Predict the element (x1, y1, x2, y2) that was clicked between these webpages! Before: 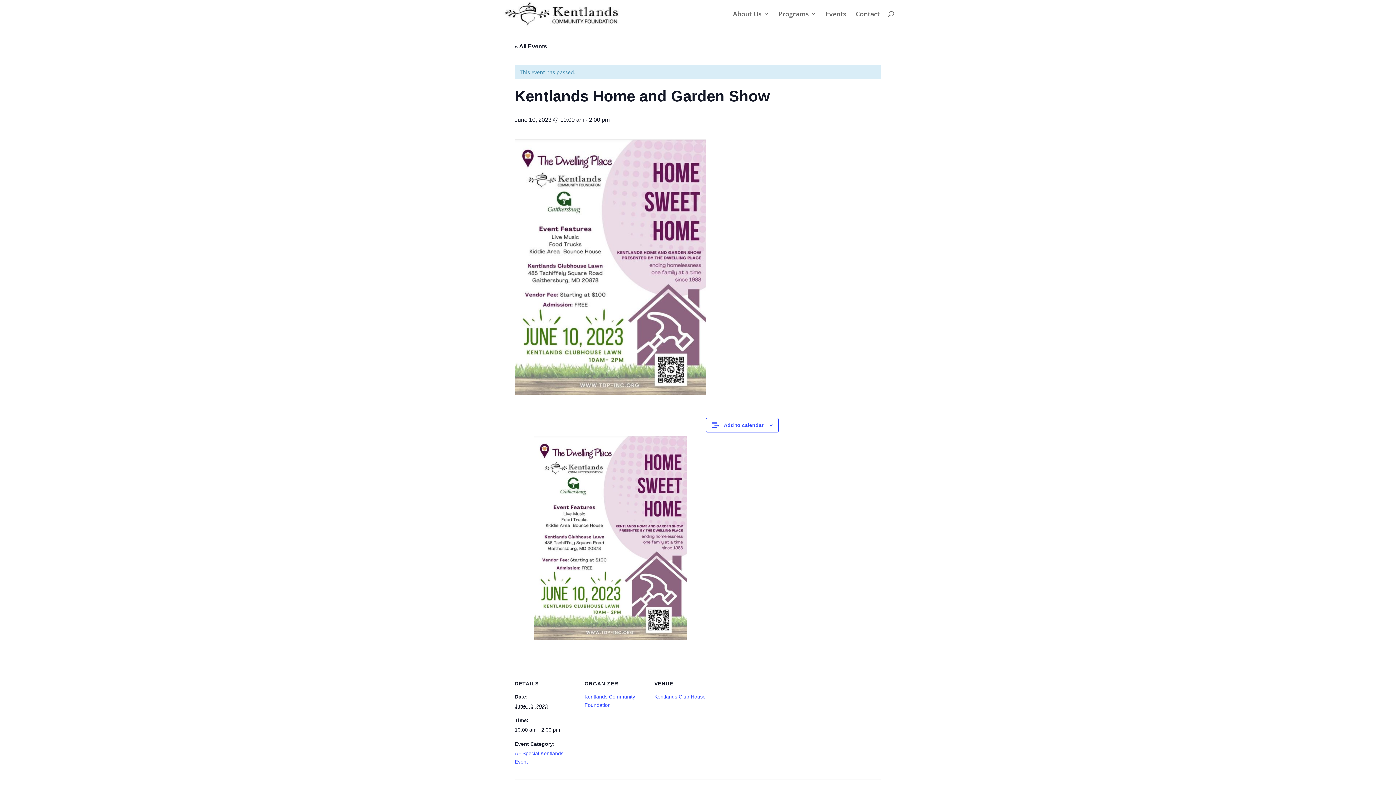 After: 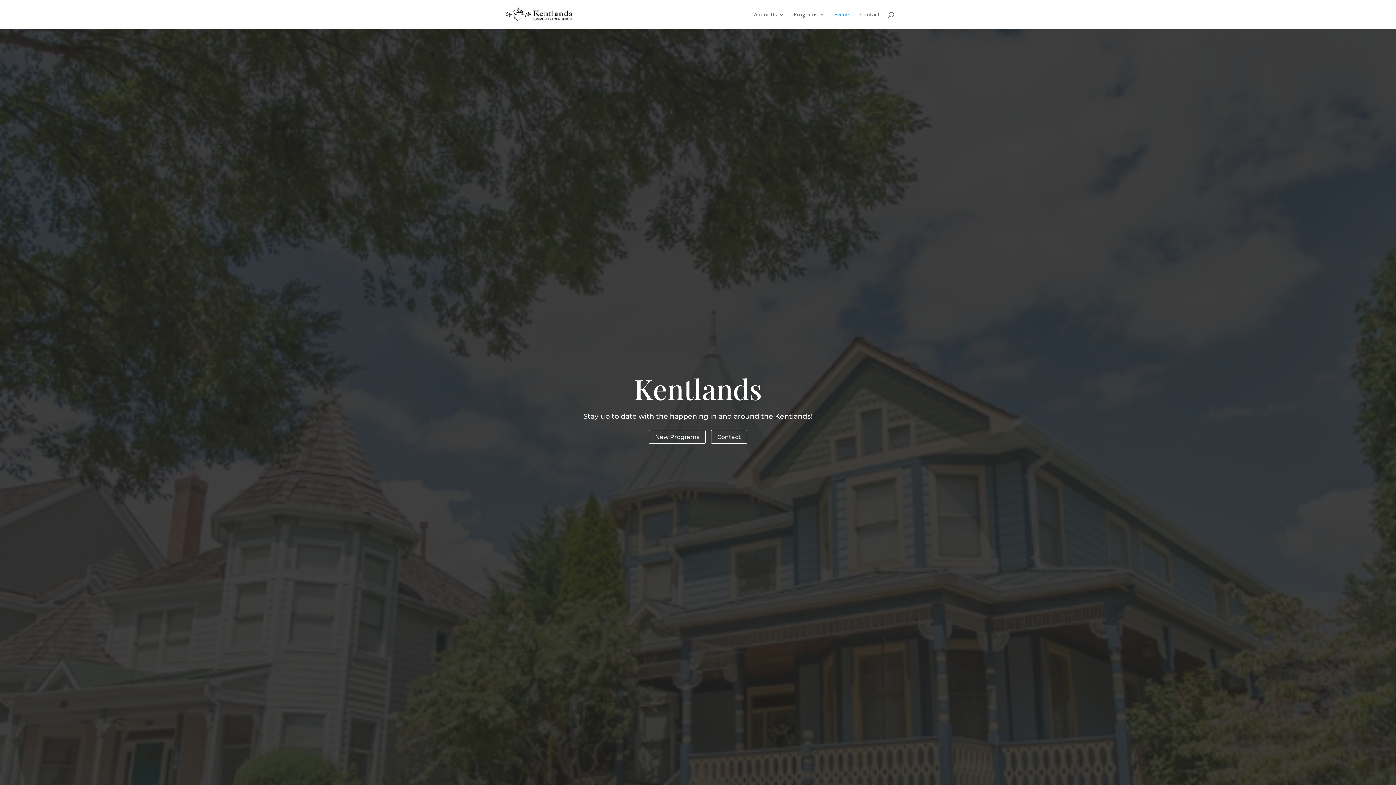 Action: label: Events bbox: (825, 11, 846, 27)